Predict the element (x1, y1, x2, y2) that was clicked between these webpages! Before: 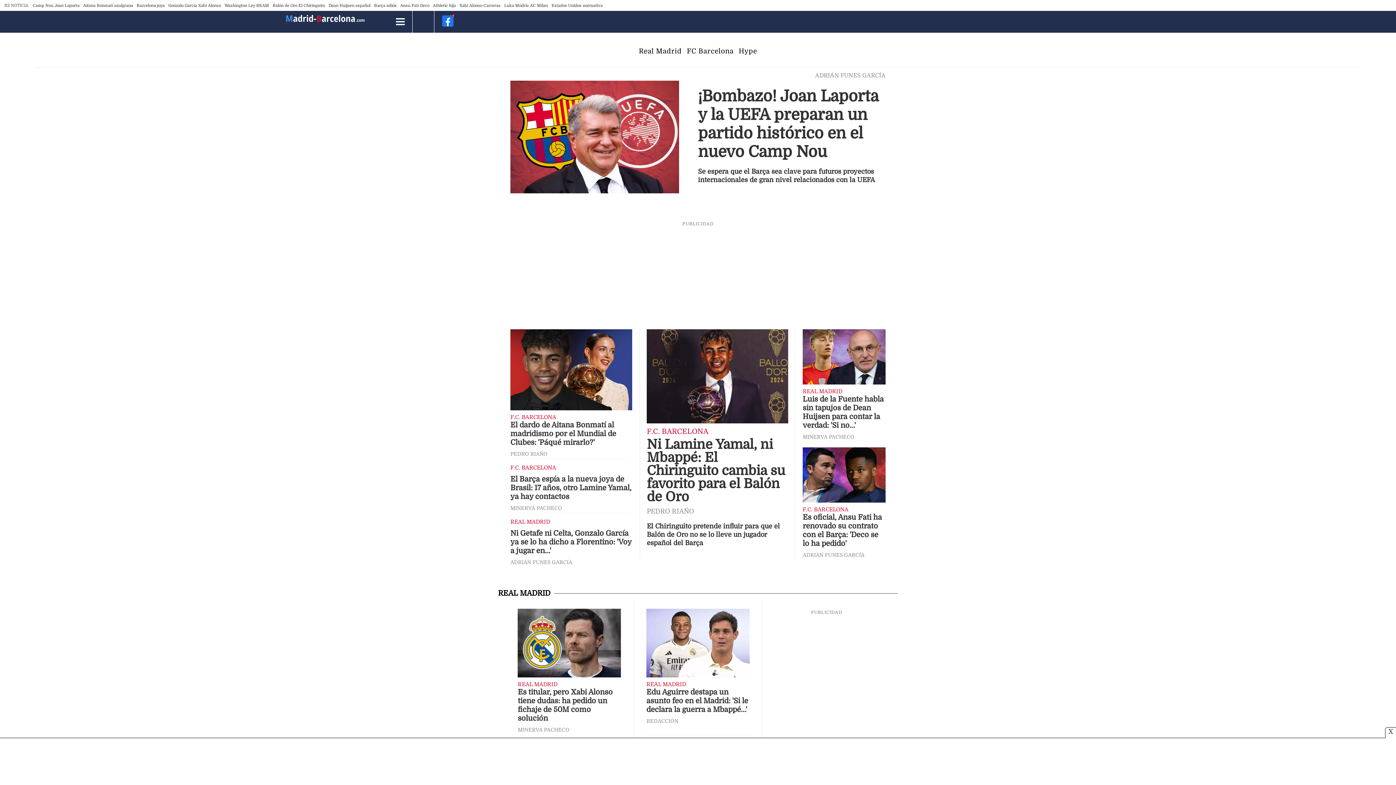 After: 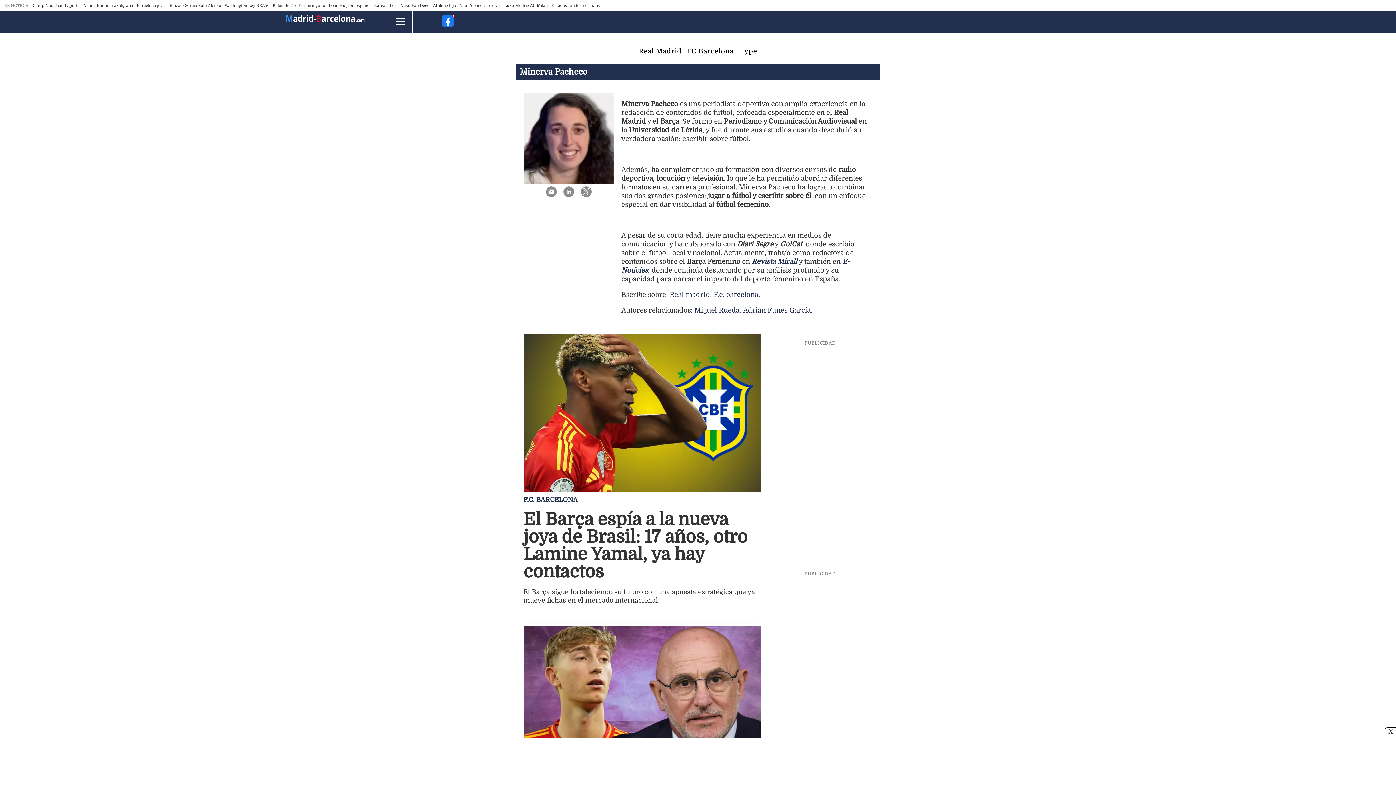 Action: bbox: (510, 505, 562, 511) label: MINERVA PACHECO